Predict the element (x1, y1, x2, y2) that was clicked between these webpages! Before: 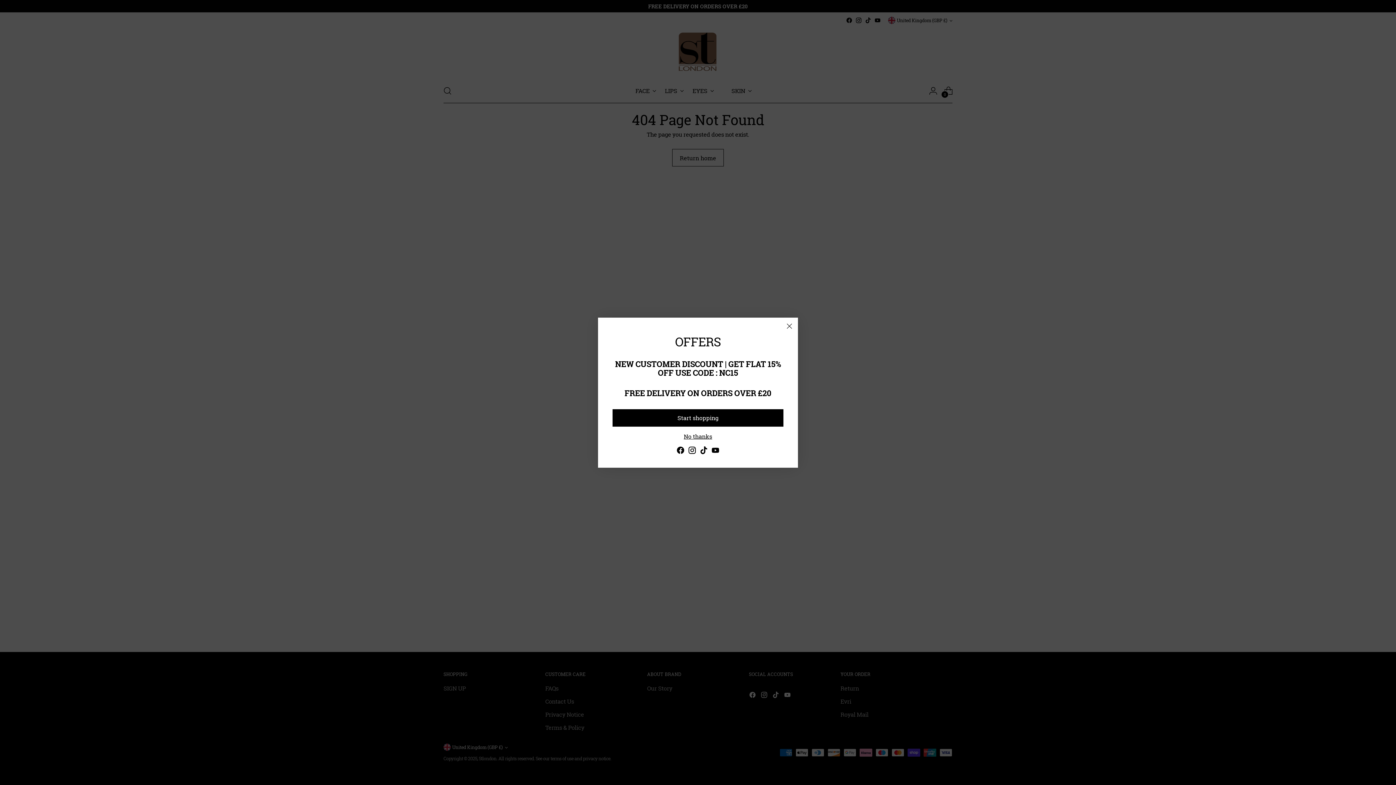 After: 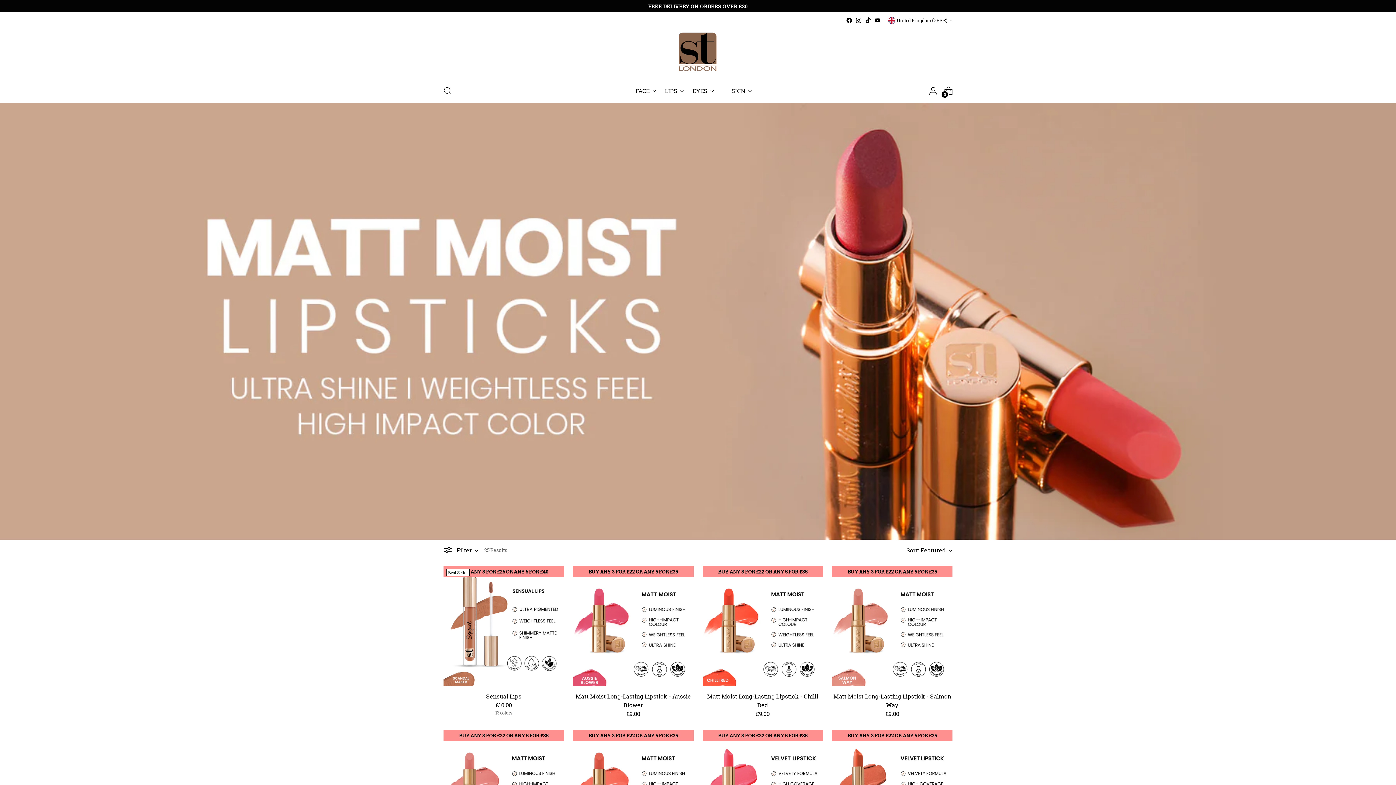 Action: label: Start shopping bbox: (612, 409, 783, 426)